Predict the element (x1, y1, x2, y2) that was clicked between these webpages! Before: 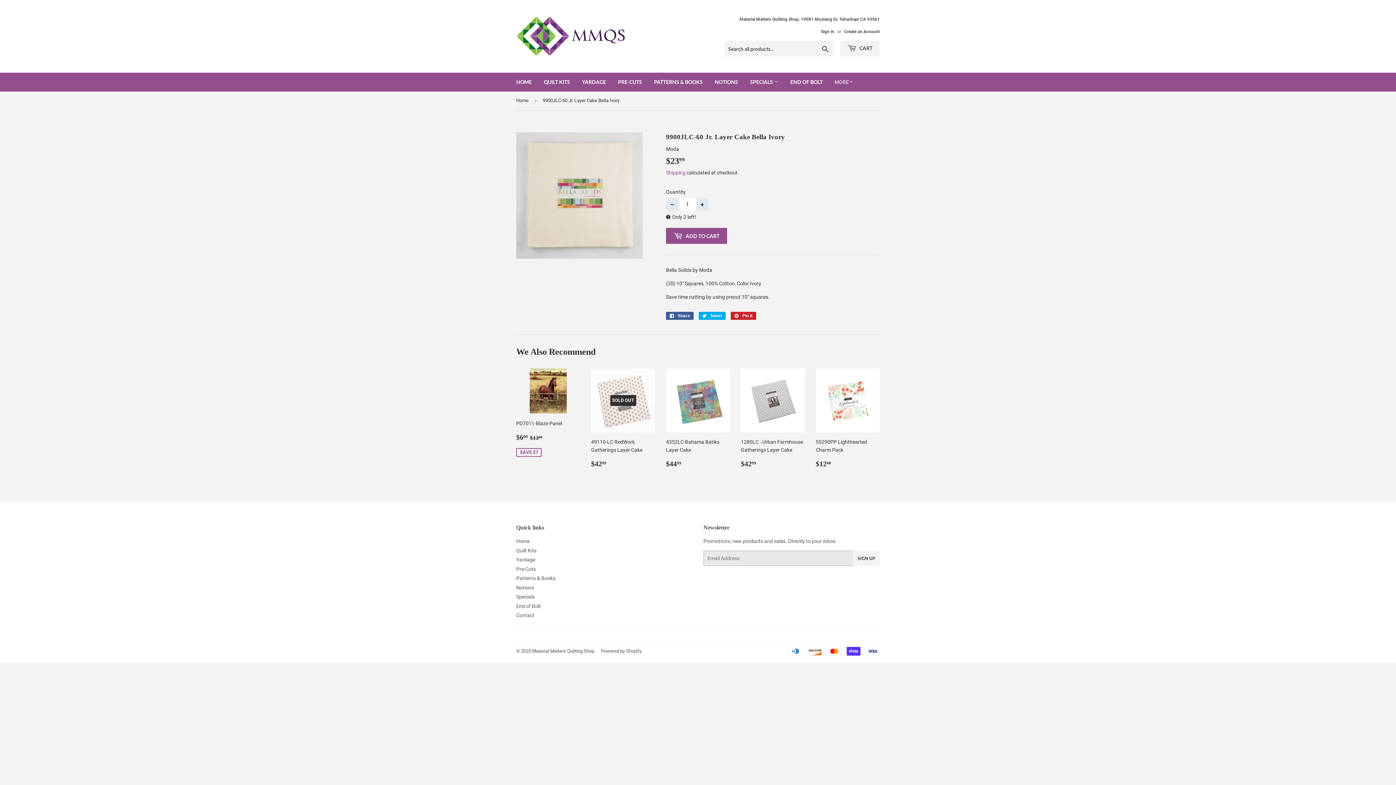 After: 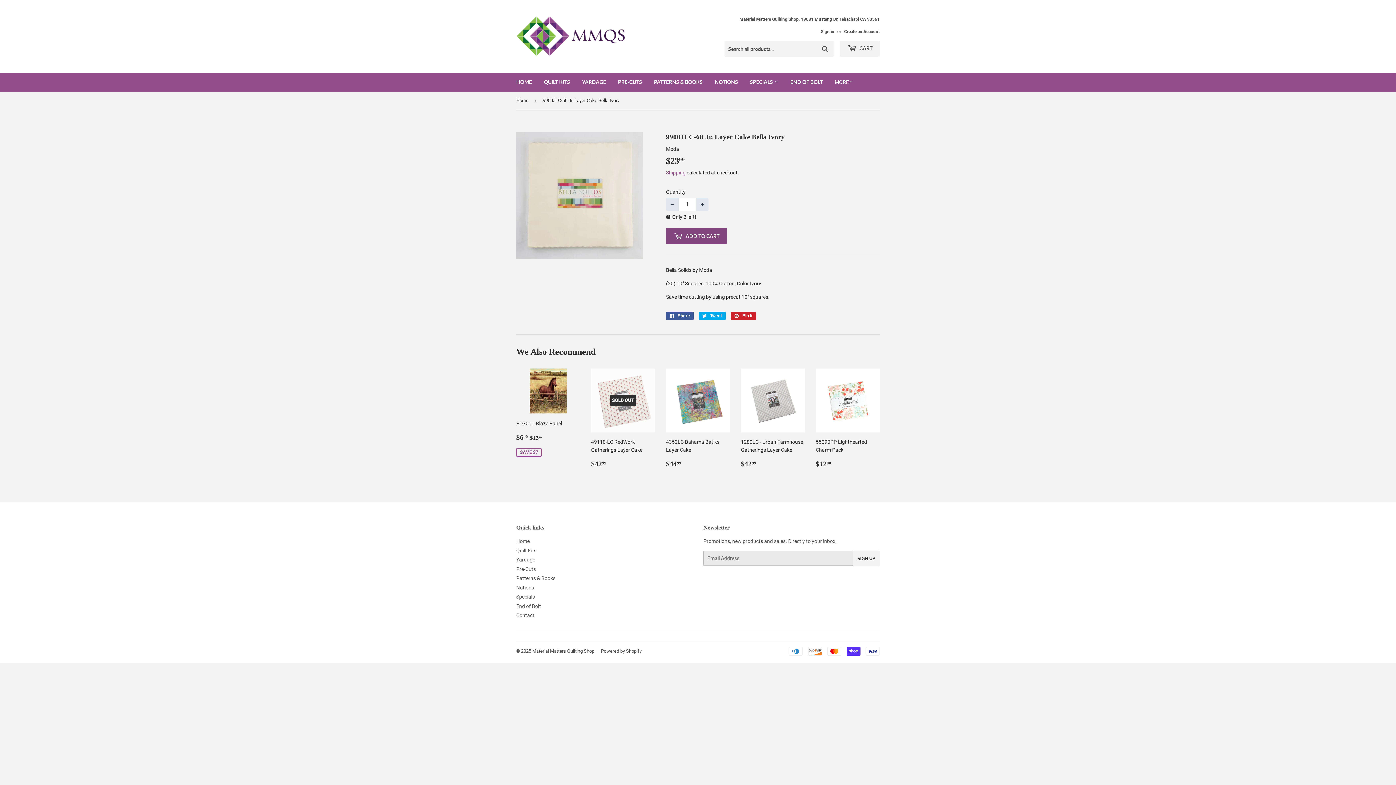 Action: label:  ADD TO CART bbox: (666, 228, 727, 244)